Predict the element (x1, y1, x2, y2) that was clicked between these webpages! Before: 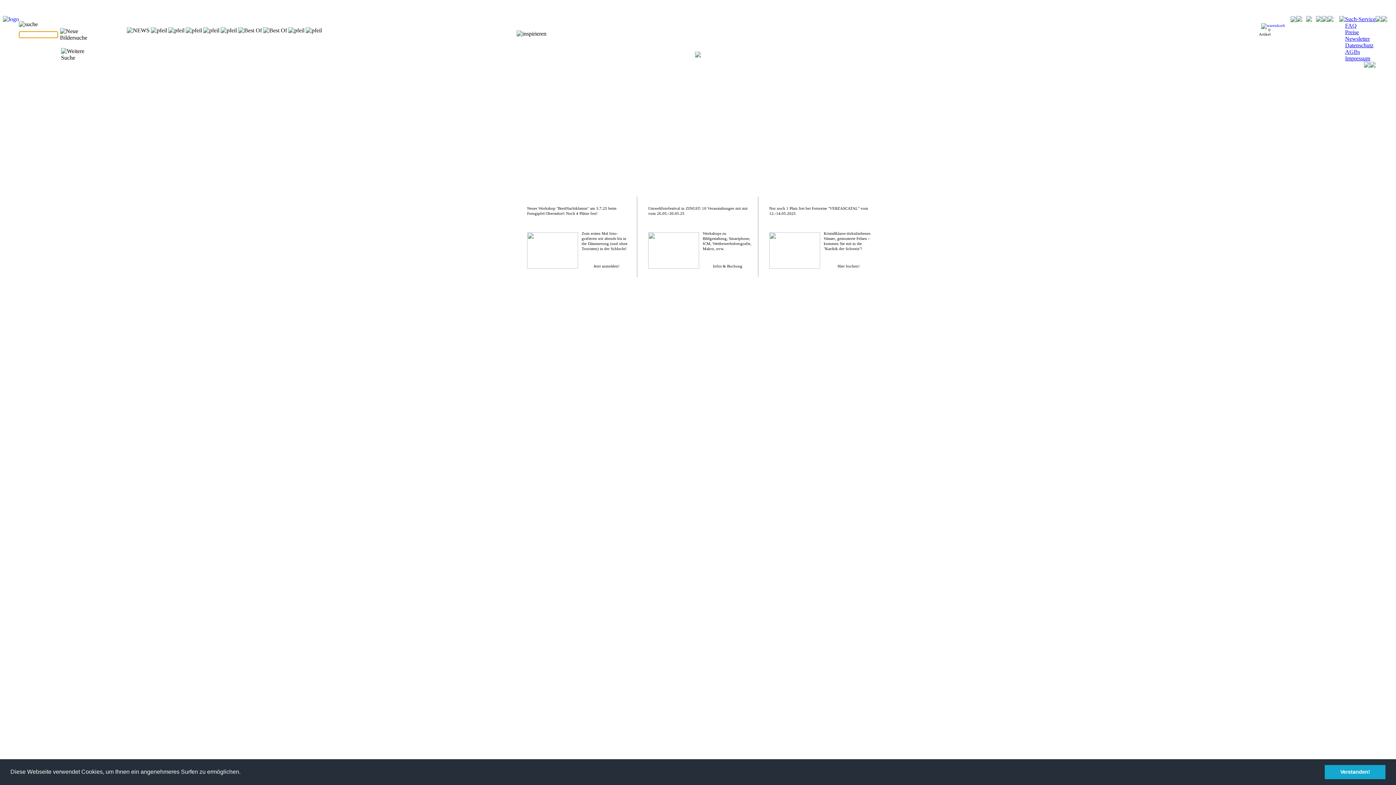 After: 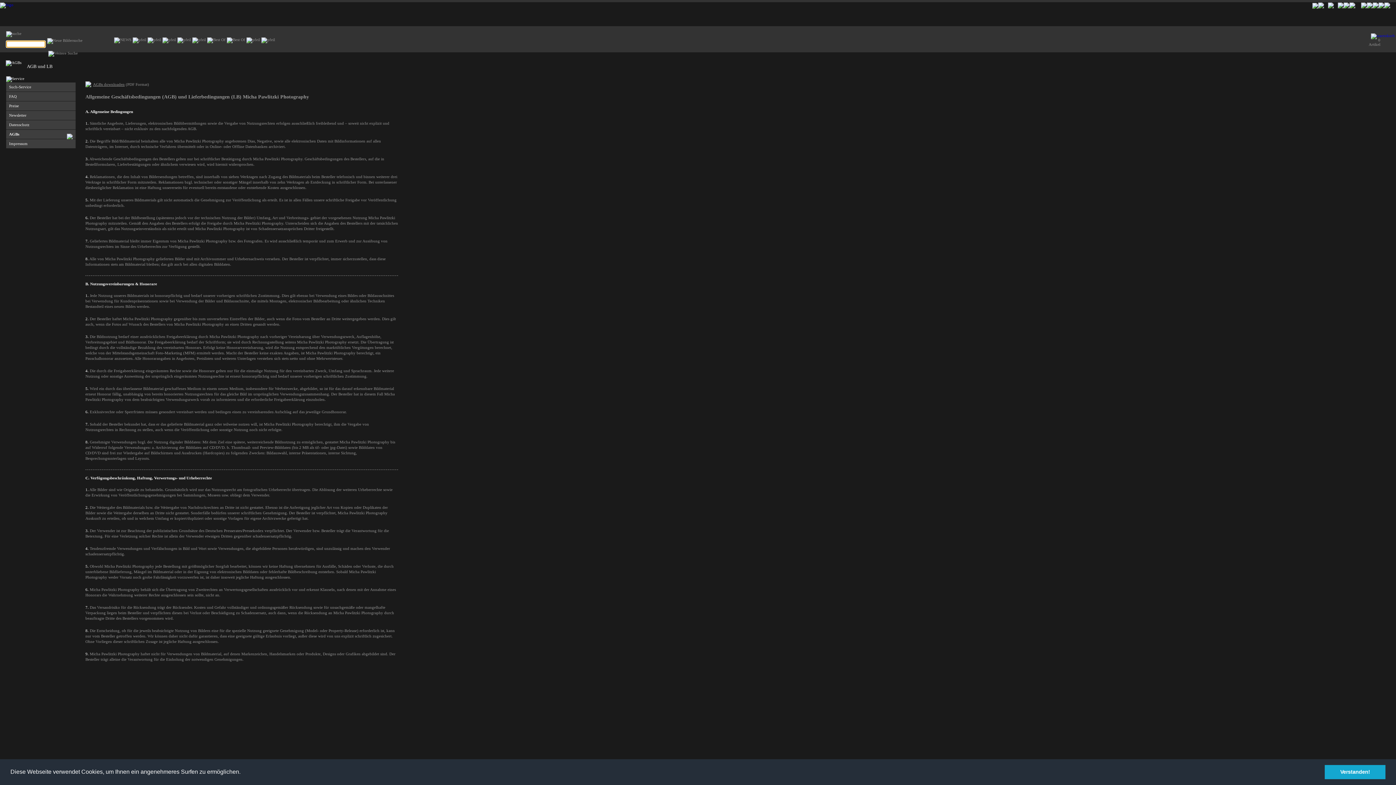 Action: bbox: (1345, 48, 1360, 54) label: AGBs